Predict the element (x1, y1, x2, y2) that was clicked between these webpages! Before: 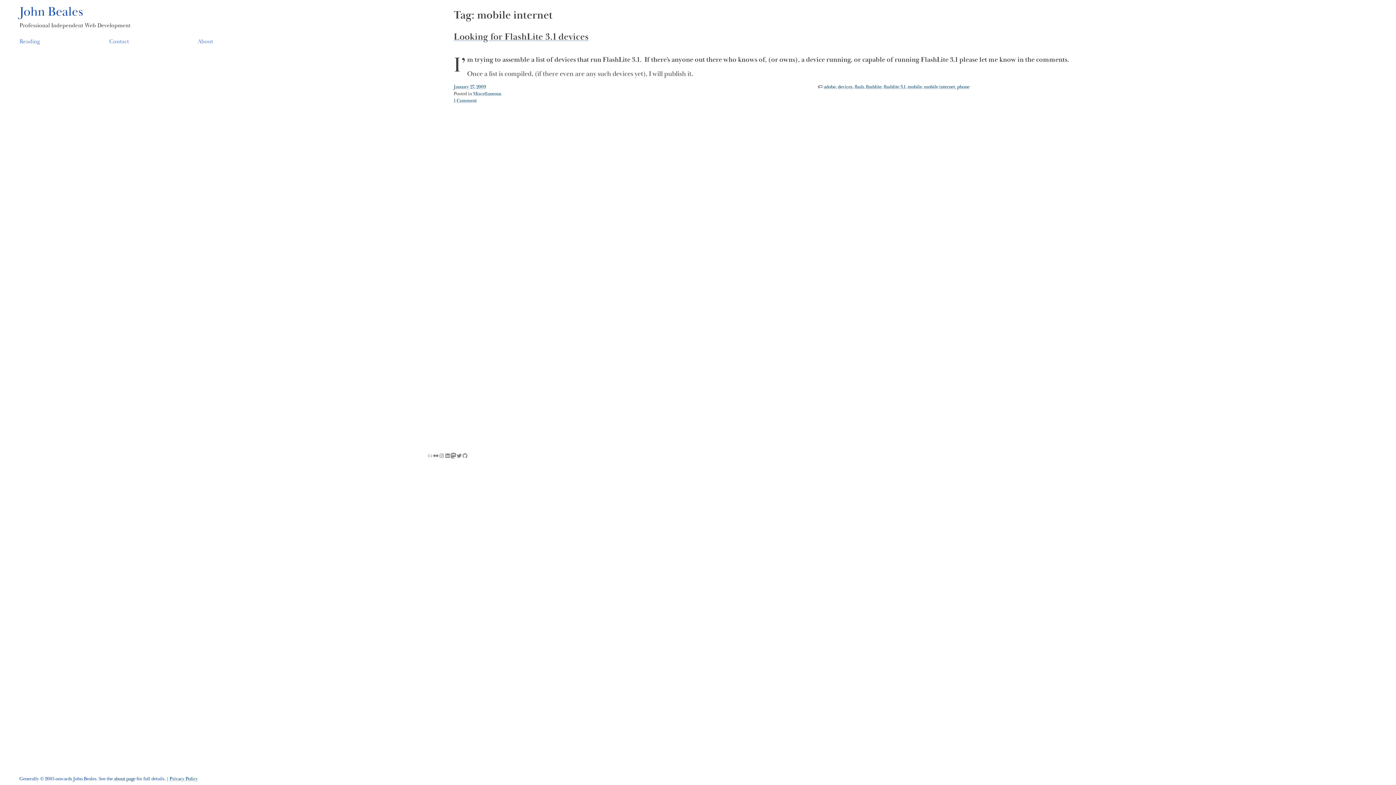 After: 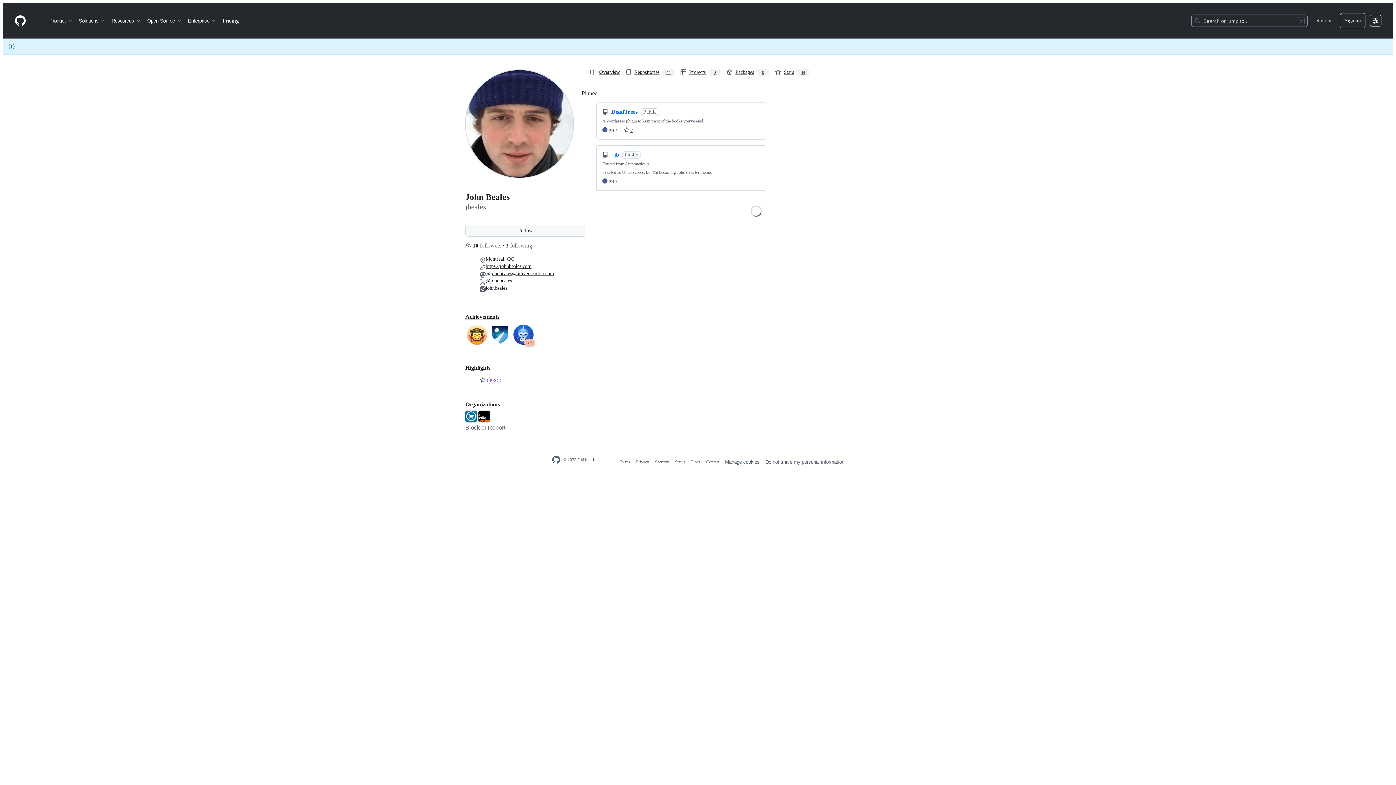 Action: bbox: (462, 452, 467, 458) label: GitHub